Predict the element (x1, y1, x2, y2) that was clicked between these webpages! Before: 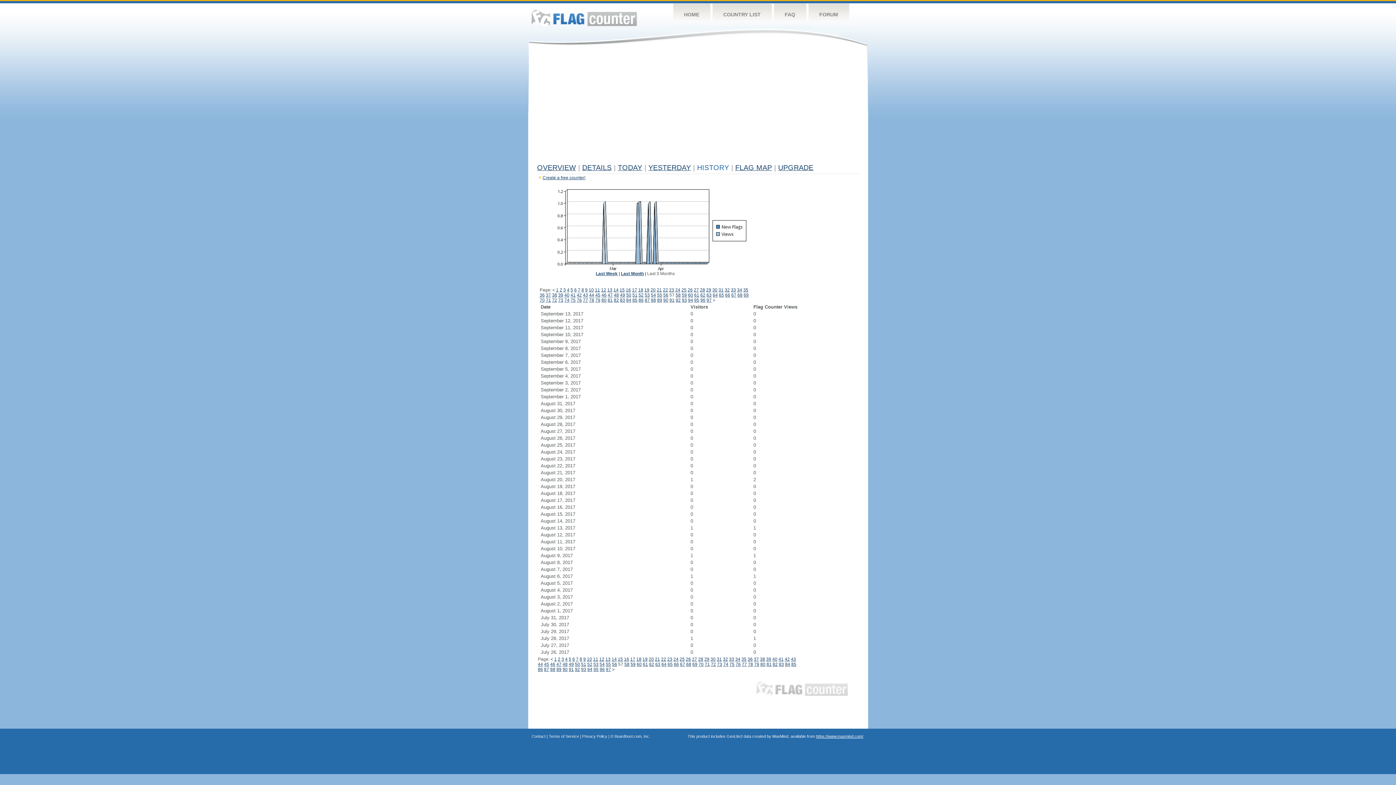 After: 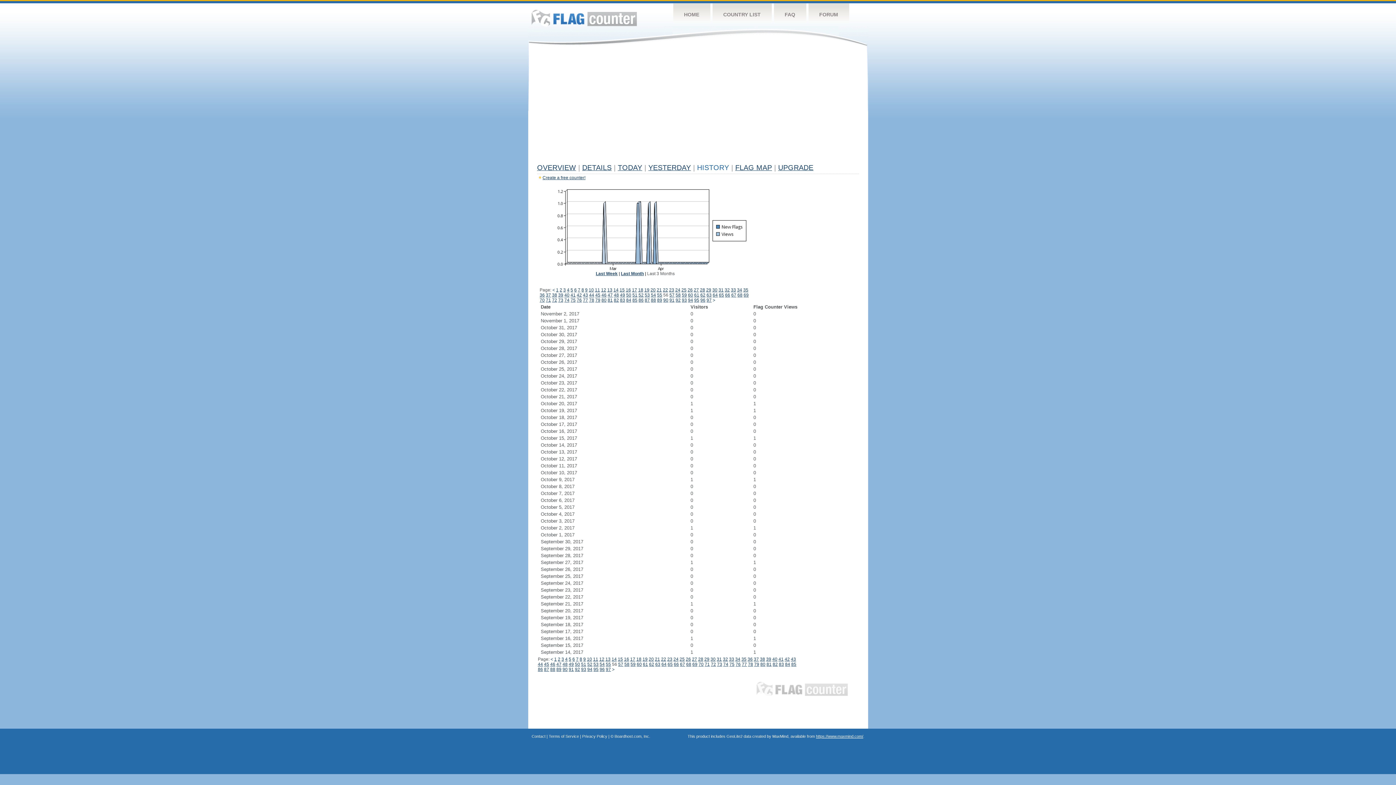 Action: label: < bbox: (550, 657, 553, 662)